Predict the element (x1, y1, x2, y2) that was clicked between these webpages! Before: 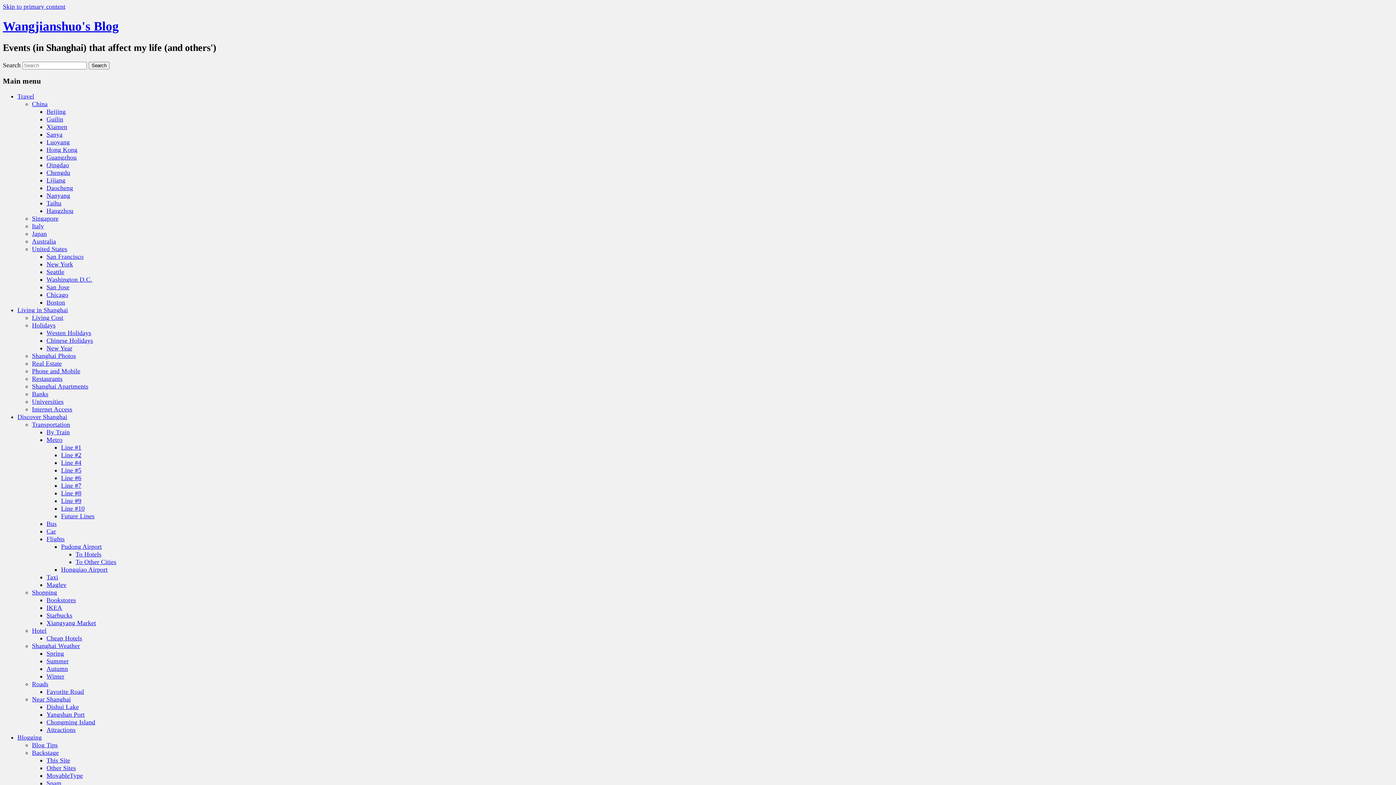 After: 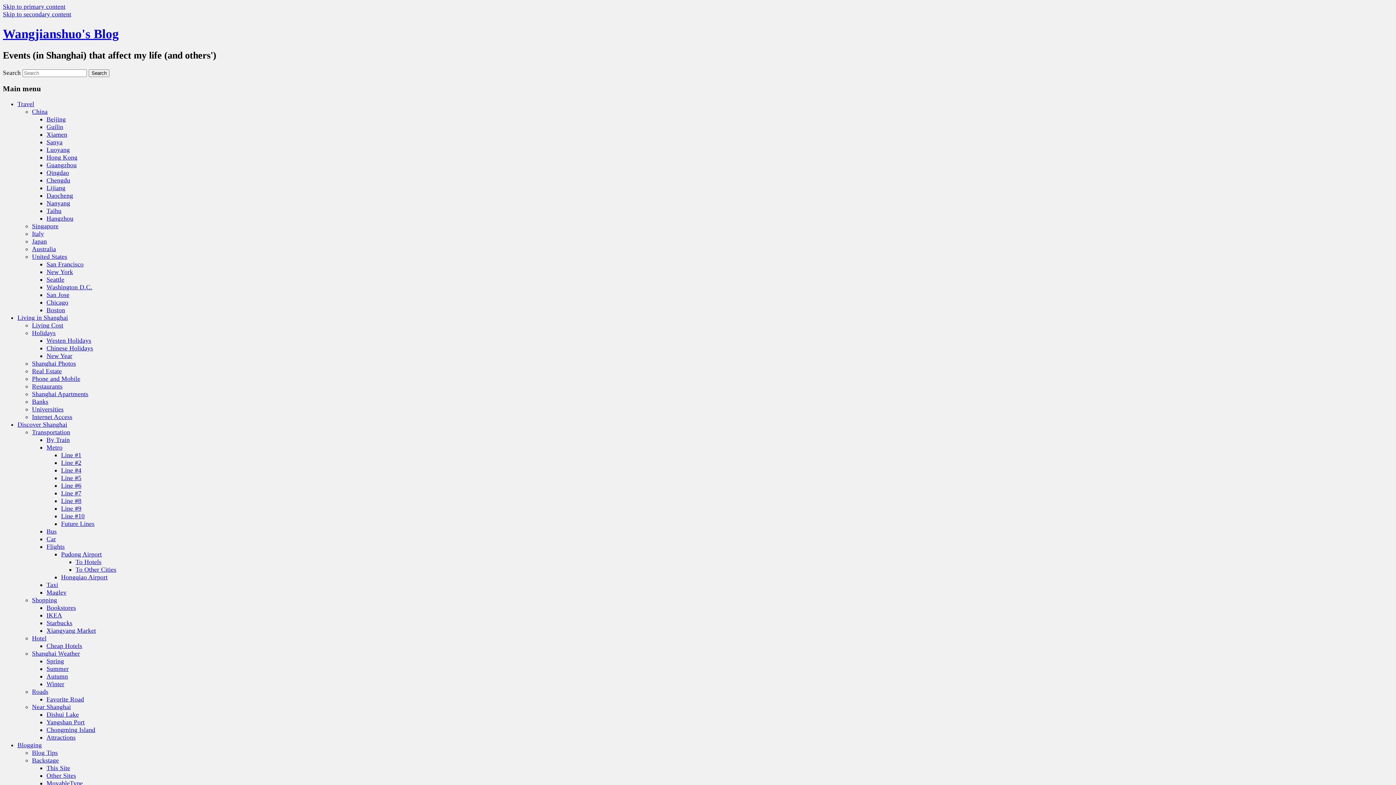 Action: bbox: (32, 314, 63, 321) label: Living Cost